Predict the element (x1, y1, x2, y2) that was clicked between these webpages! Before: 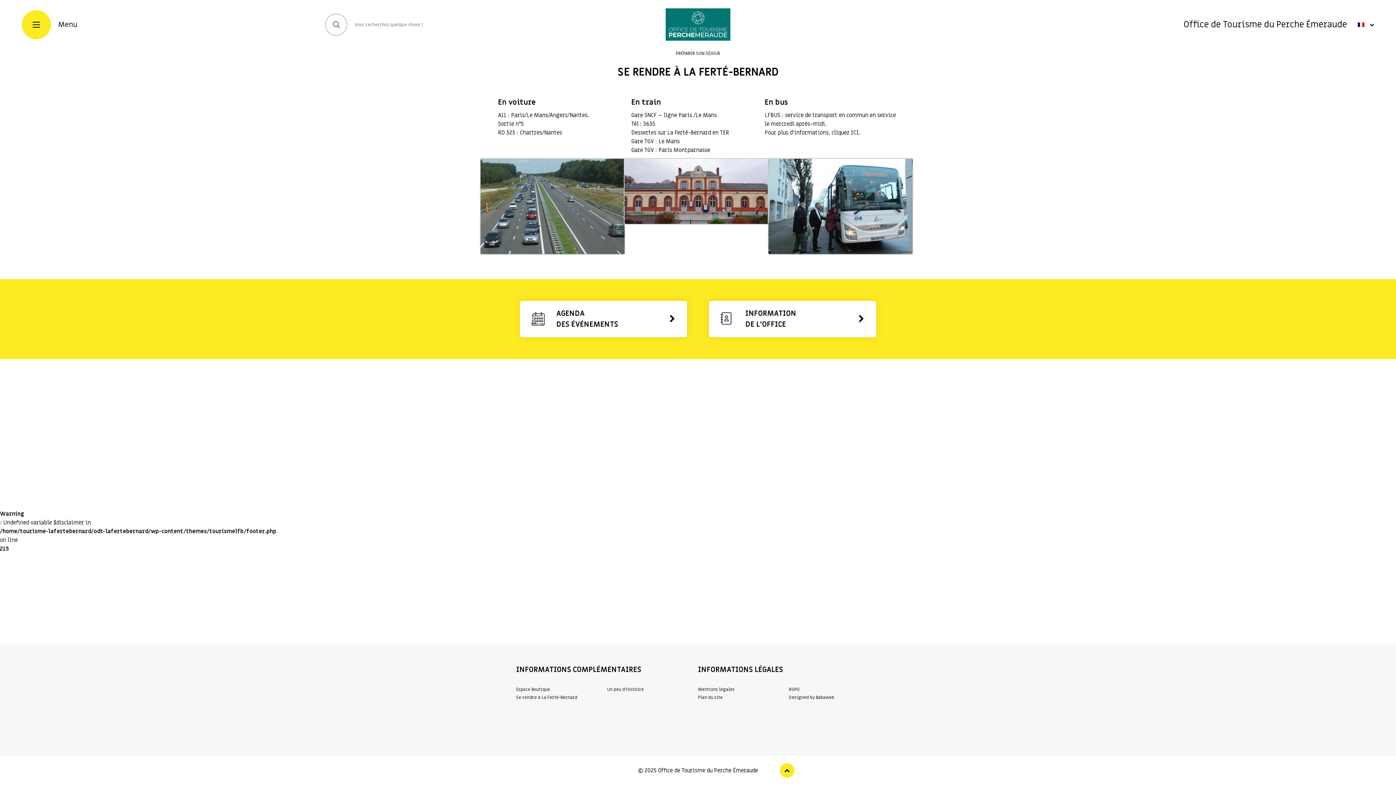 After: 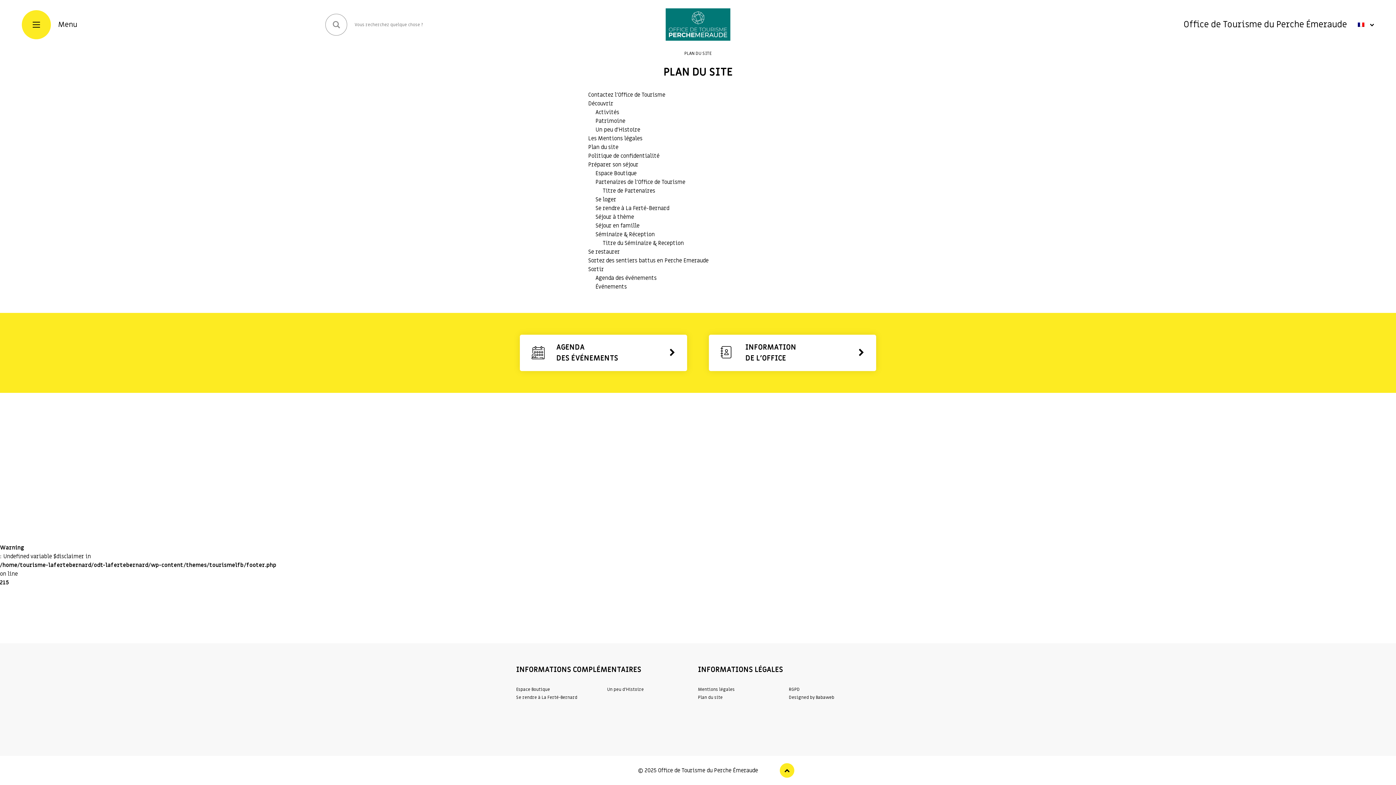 Action: label: Plan du site bbox: (698, 694, 722, 700)